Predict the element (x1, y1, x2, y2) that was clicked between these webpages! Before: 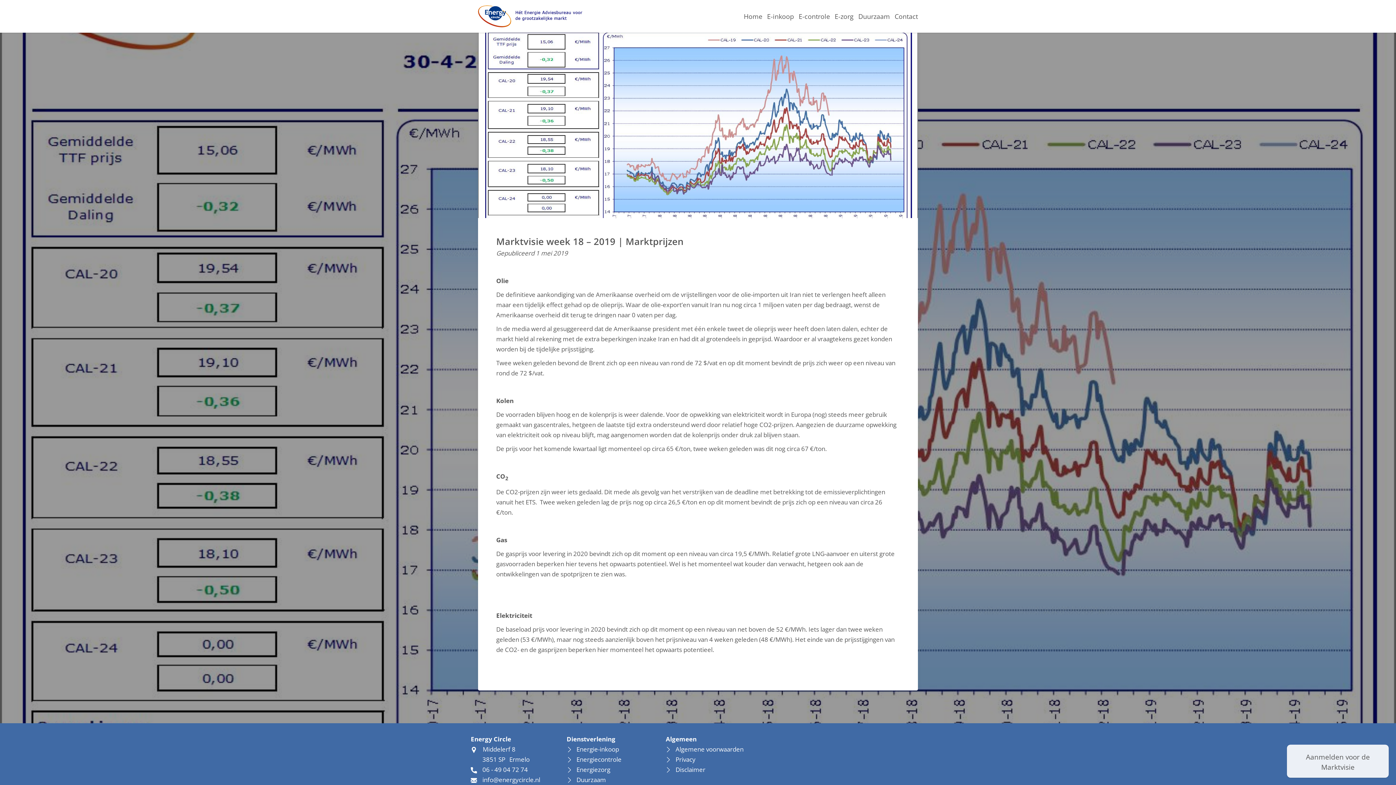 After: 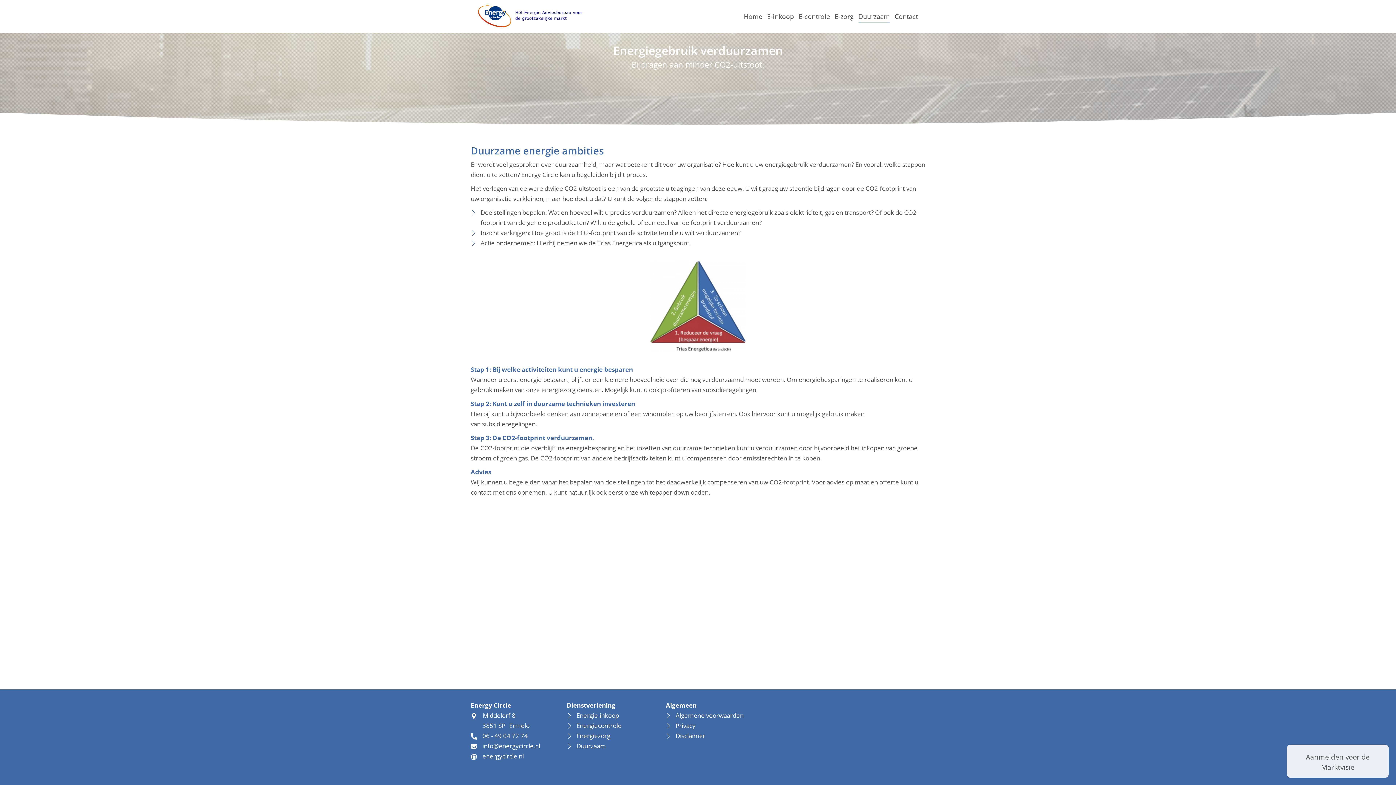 Action: bbox: (858, 11, 890, 20) label: Duurzaam